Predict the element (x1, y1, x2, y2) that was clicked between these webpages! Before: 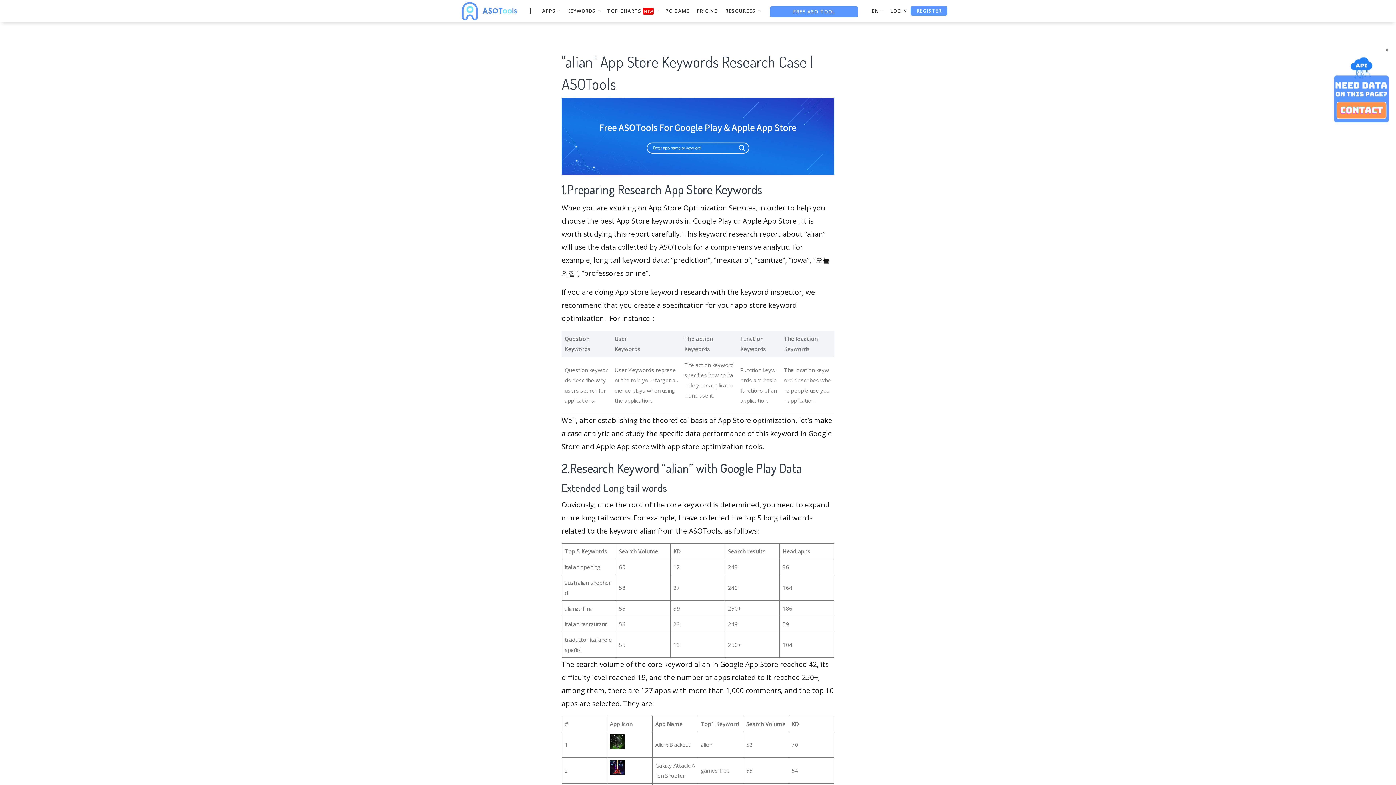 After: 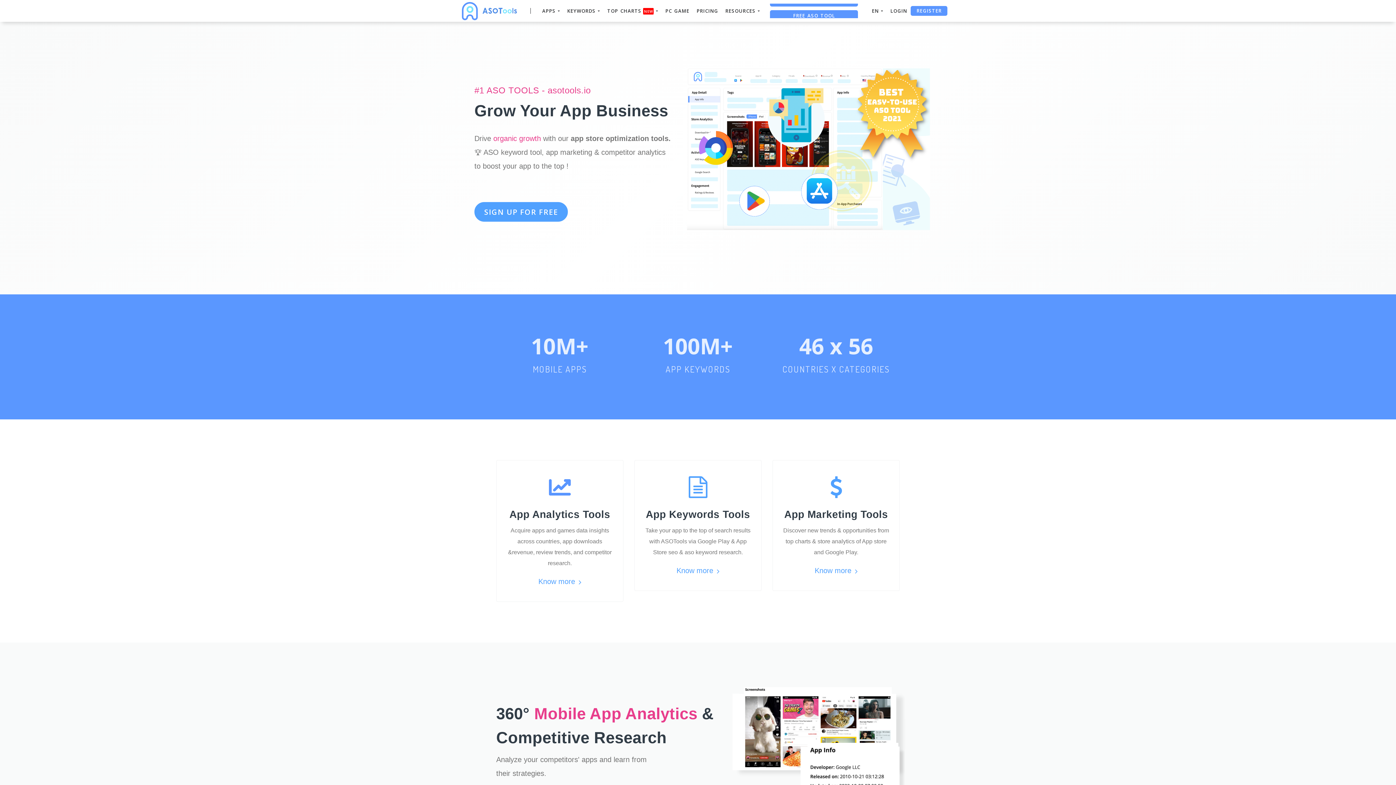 Action: bbox: (459, 0, 519, 21)